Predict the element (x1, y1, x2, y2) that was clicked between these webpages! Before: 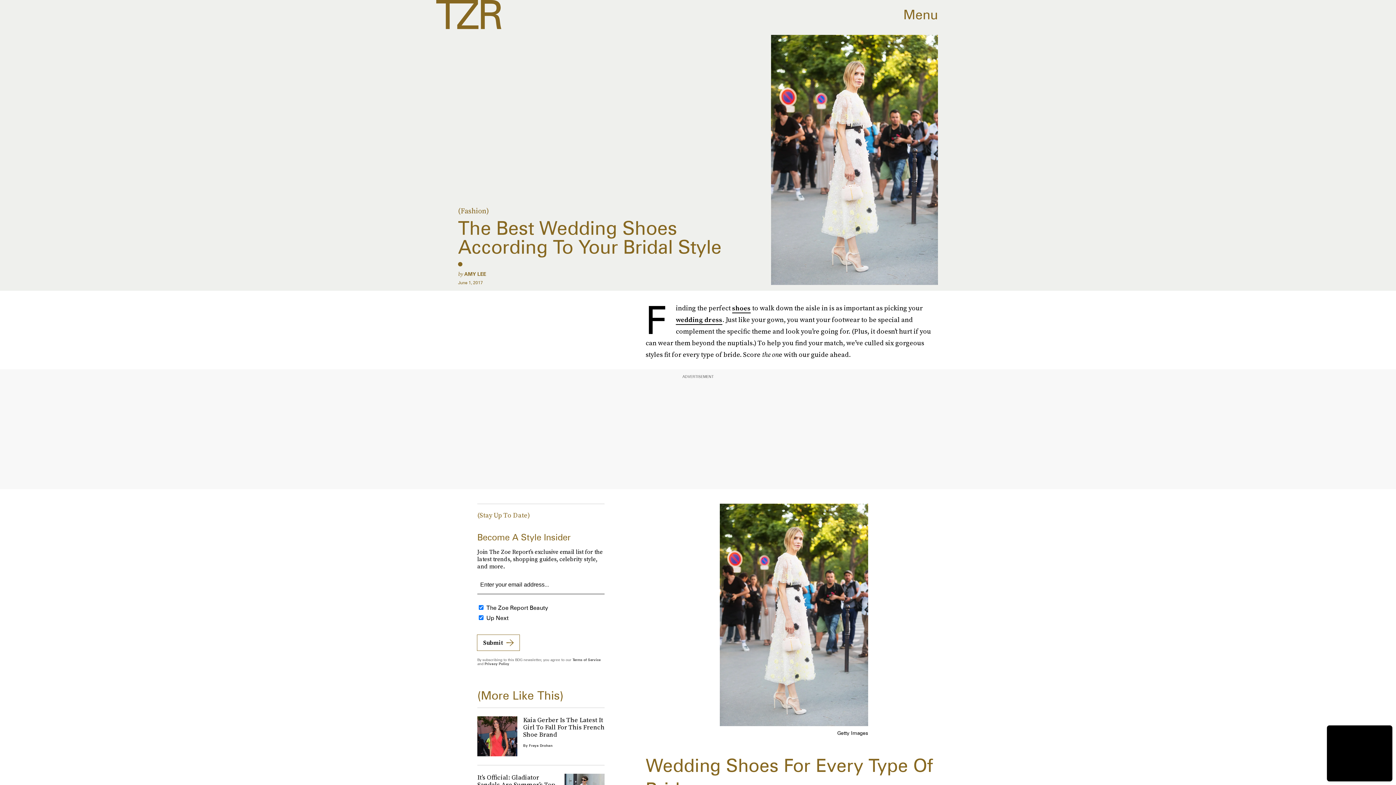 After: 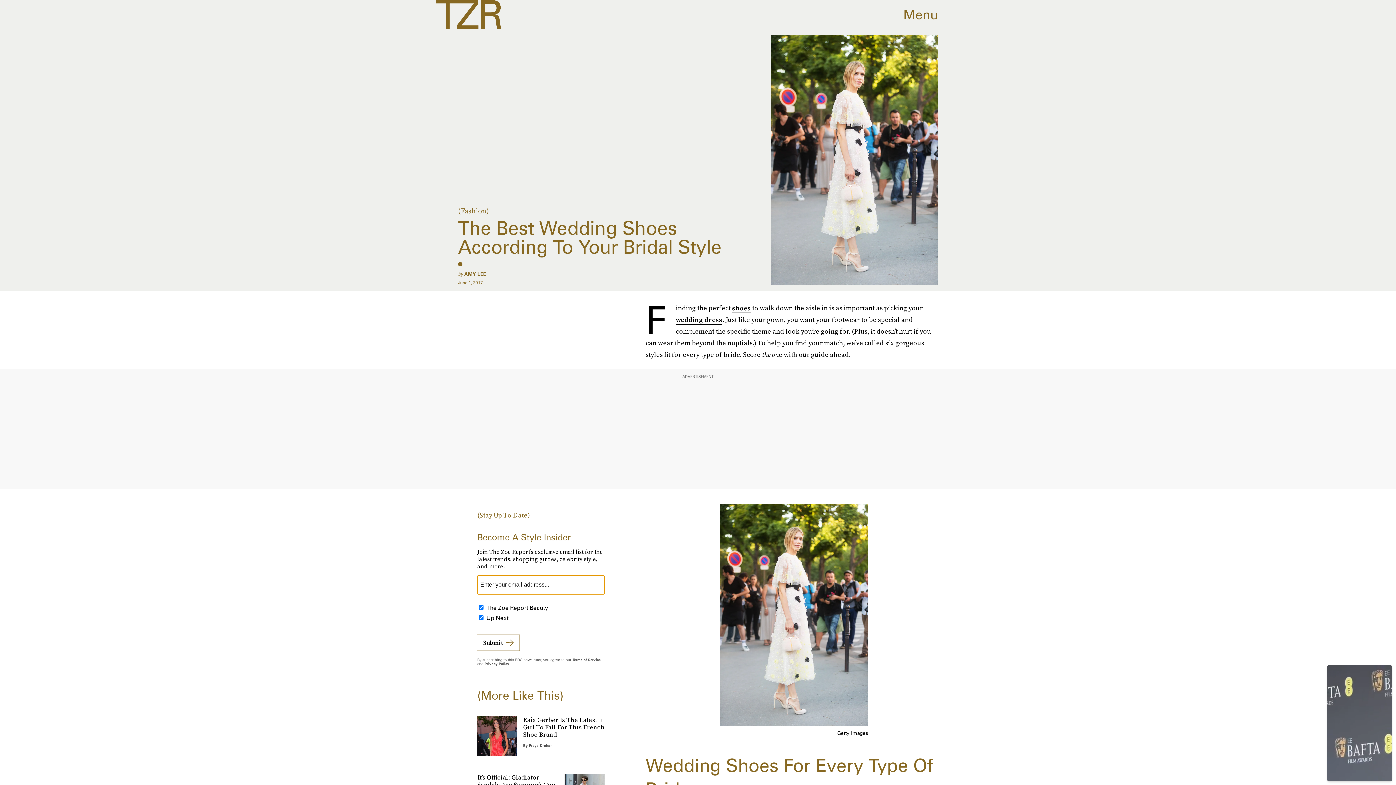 Action: bbox: (477, 635, 519, 650) label: Submit